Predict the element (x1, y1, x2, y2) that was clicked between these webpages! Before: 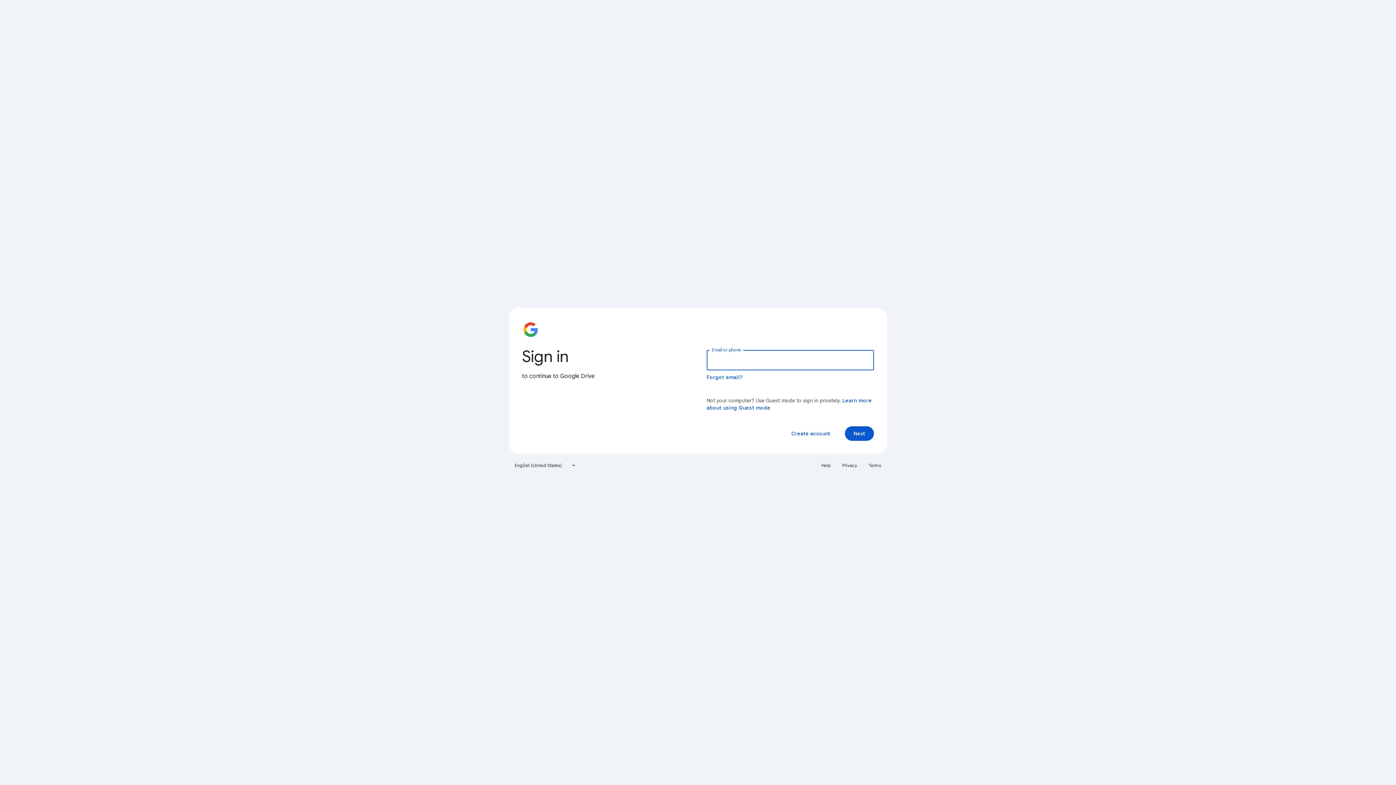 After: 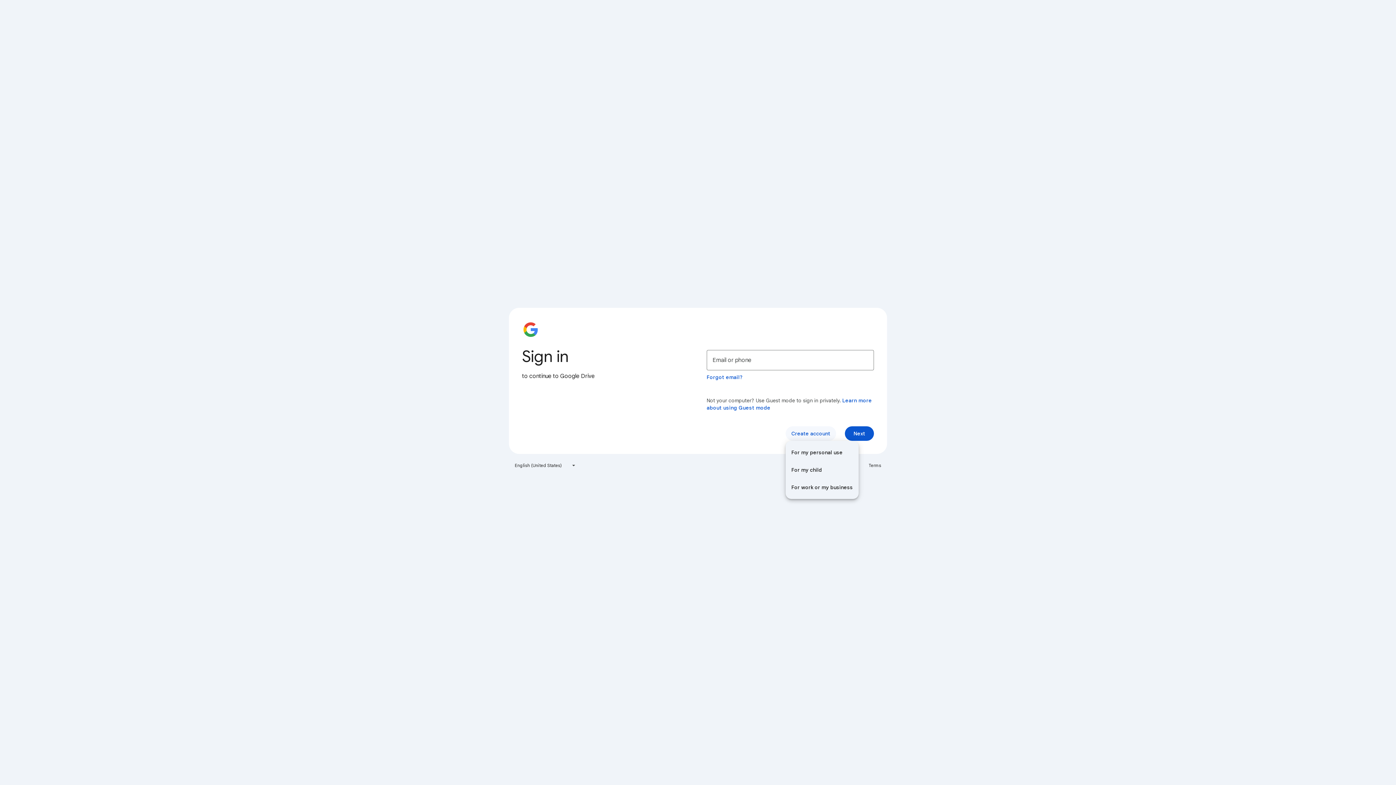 Action: bbox: (785, 426, 836, 441) label: Create account